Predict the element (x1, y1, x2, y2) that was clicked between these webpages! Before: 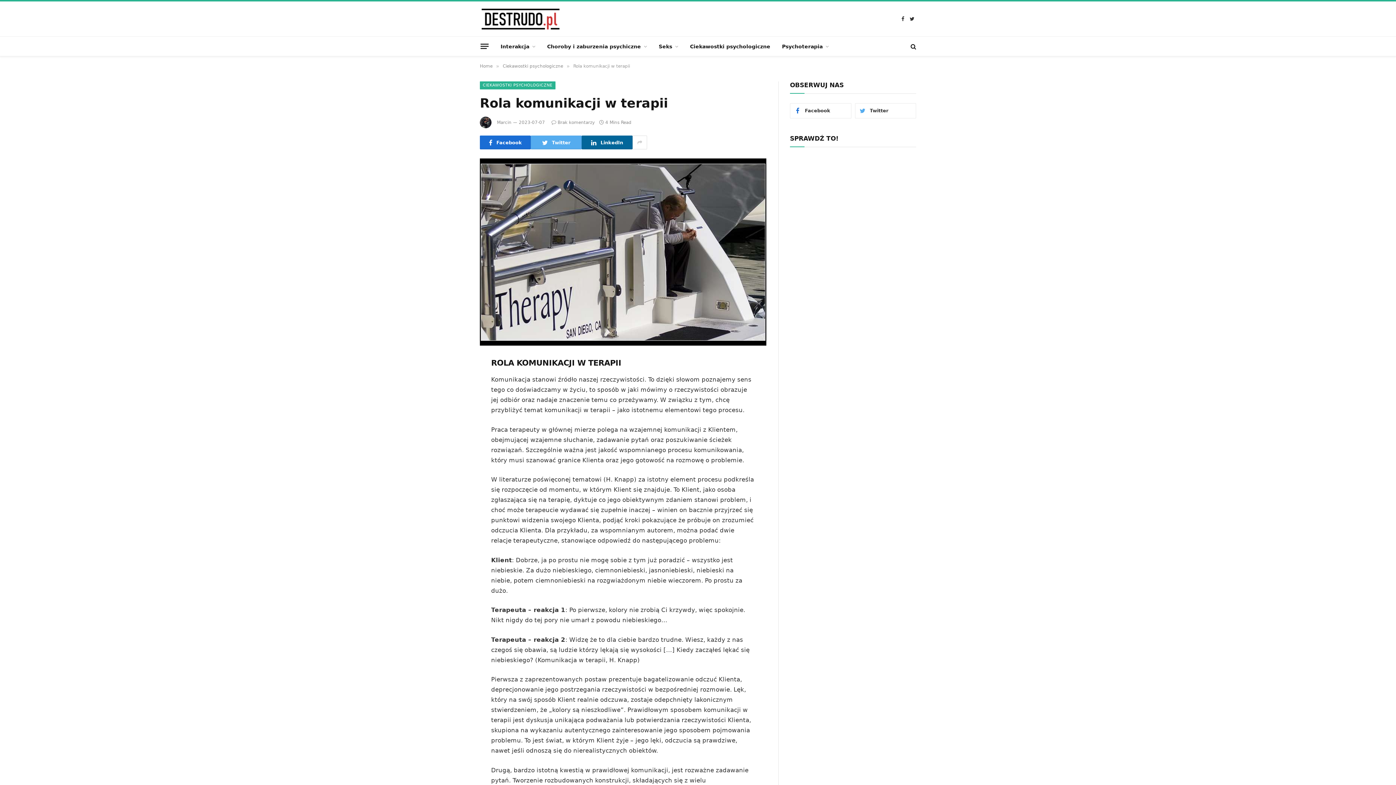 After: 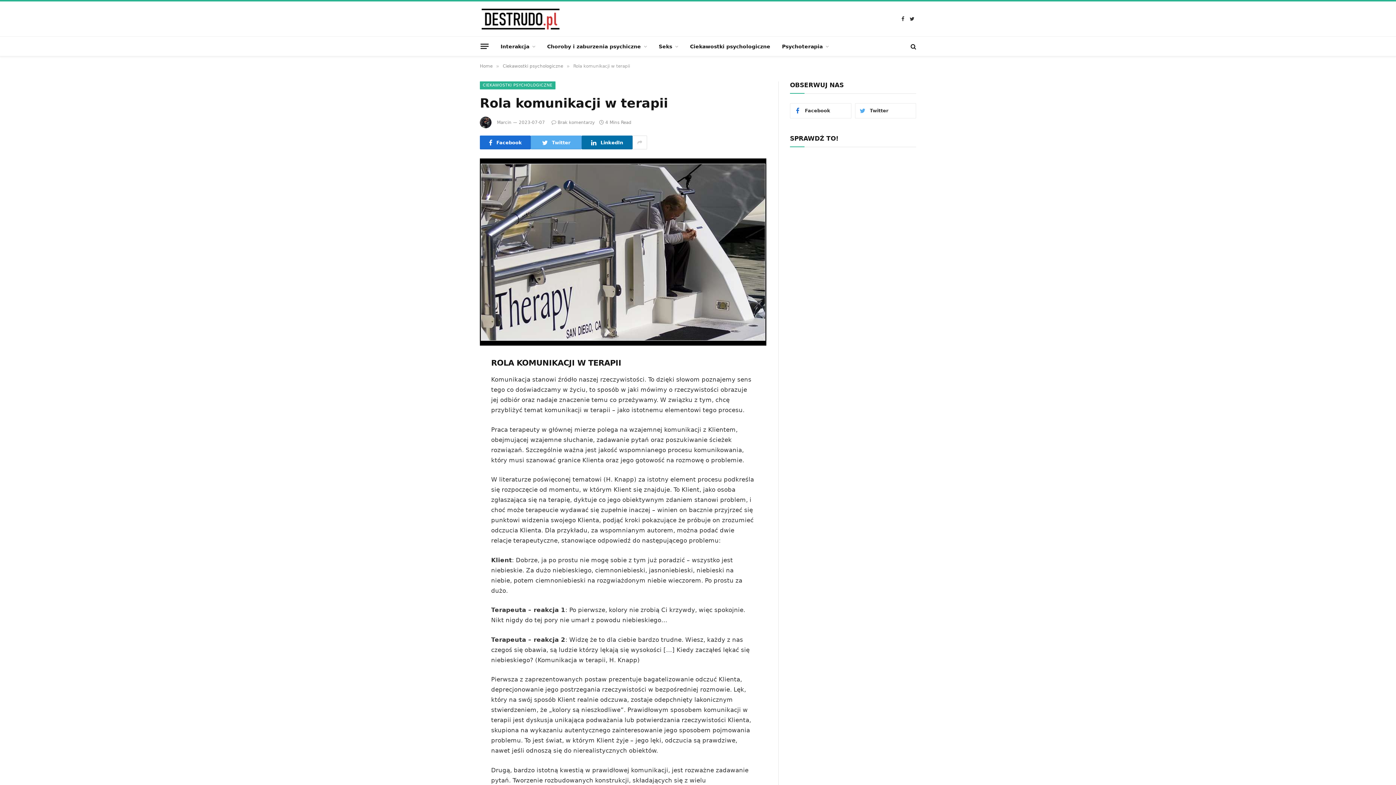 Action: bbox: (581, 135, 632, 149) label: LinkedIn